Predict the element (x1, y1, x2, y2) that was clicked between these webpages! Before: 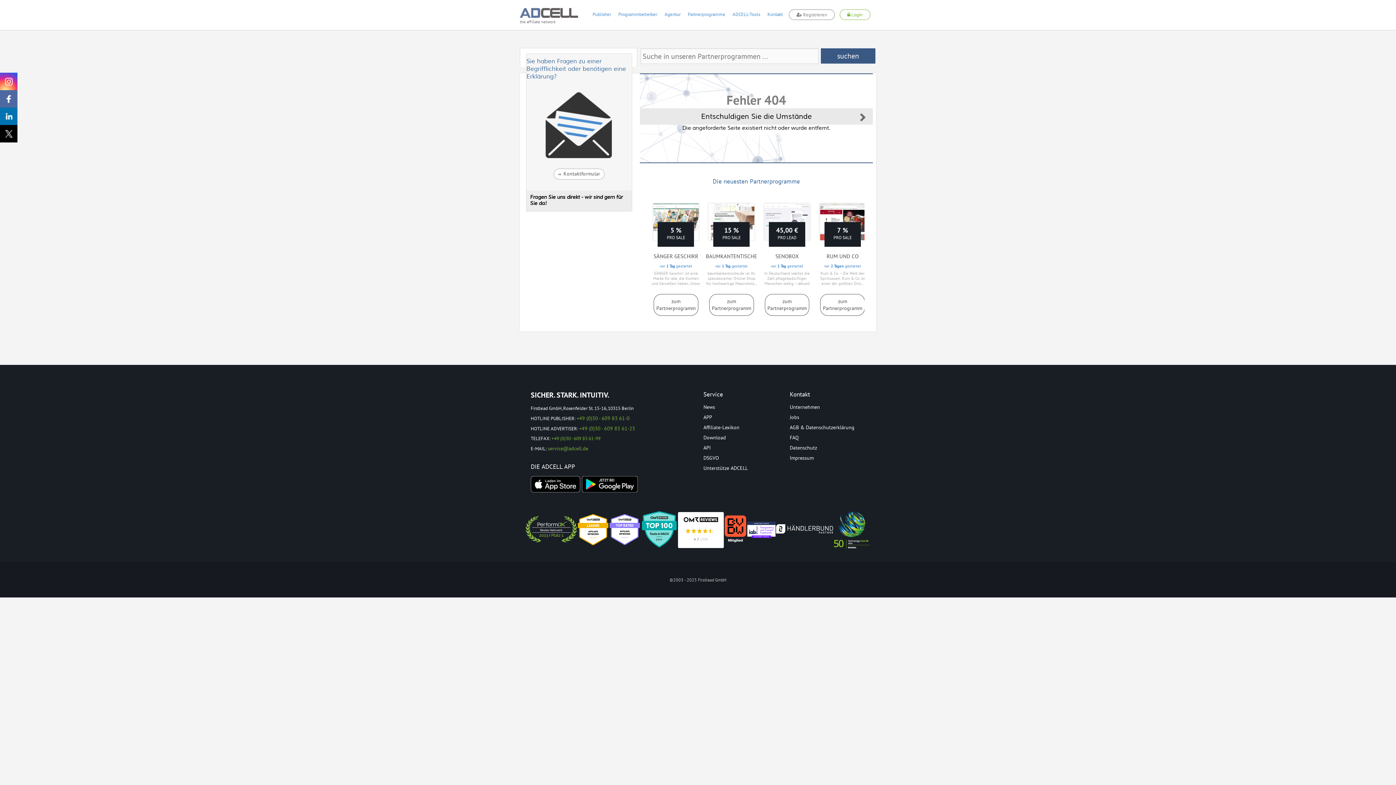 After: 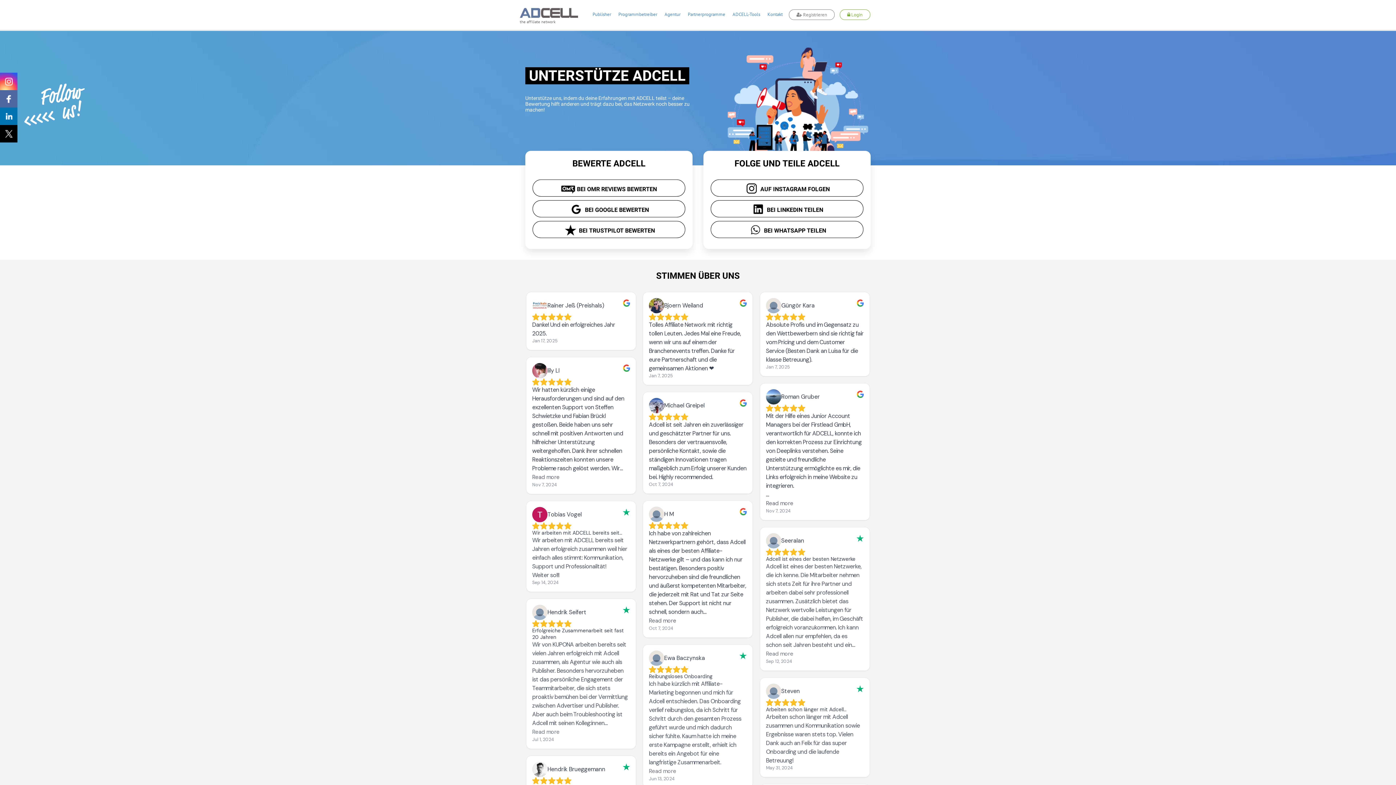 Action: bbox: (703, 465, 748, 471) label: Unterstütze ADCELL